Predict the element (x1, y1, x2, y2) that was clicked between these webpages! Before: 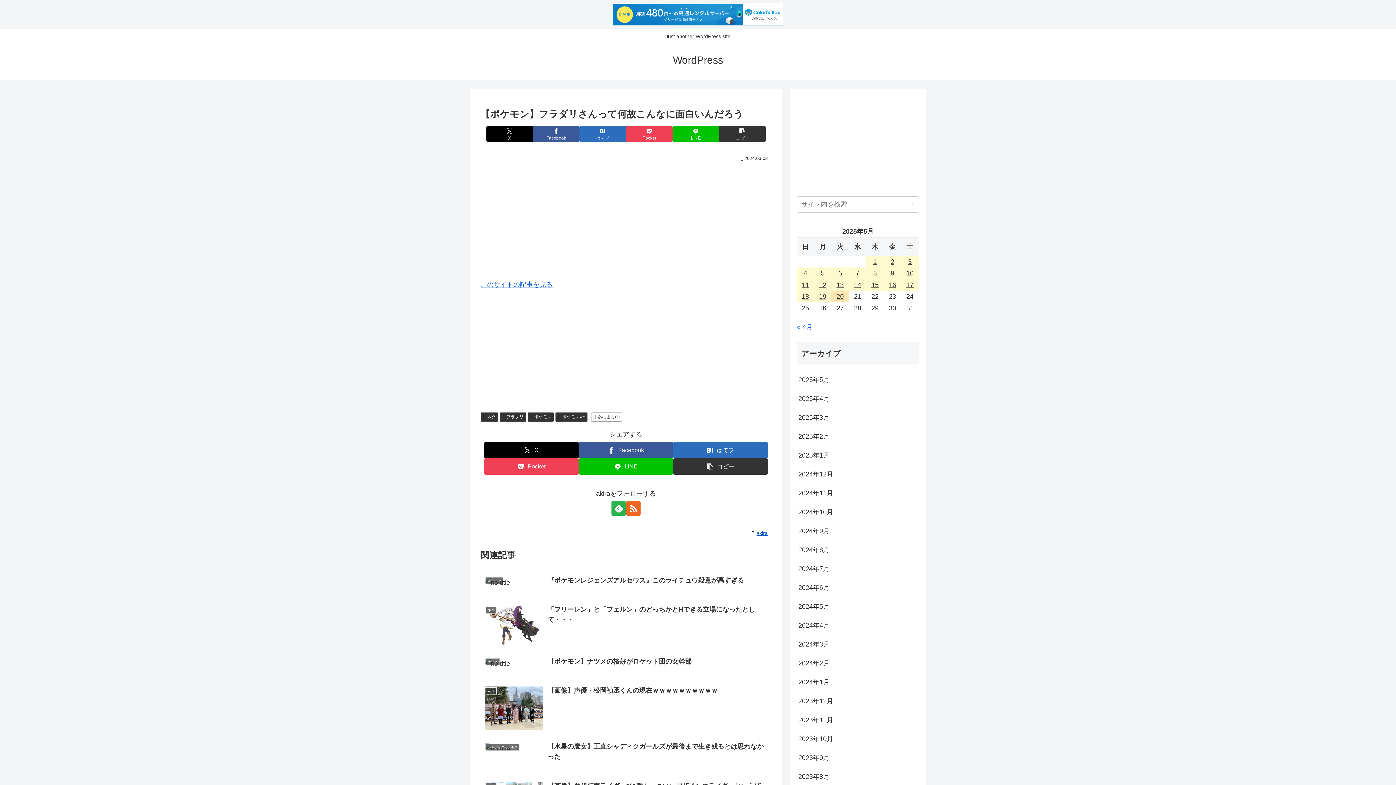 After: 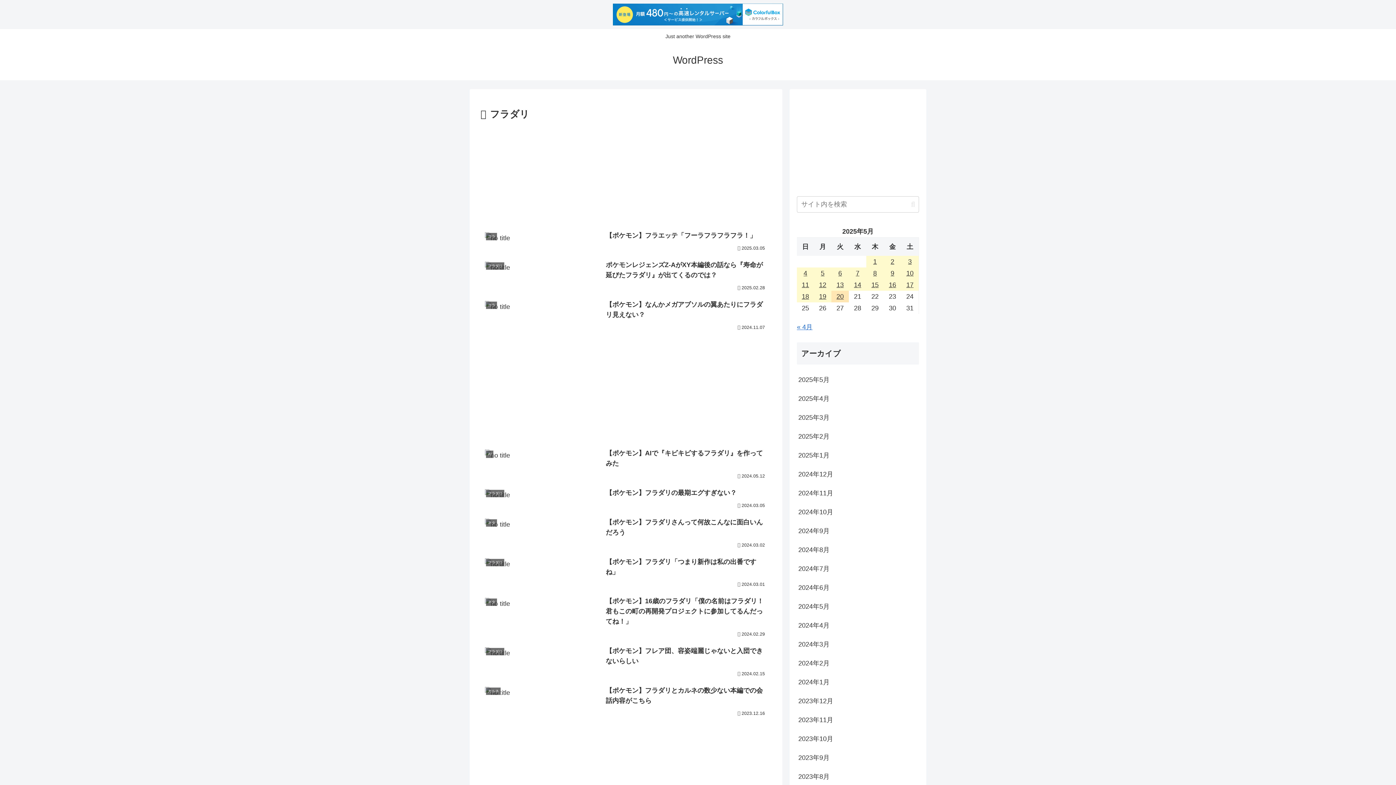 Action: label: フラダリ bbox: (499, 412, 526, 421)